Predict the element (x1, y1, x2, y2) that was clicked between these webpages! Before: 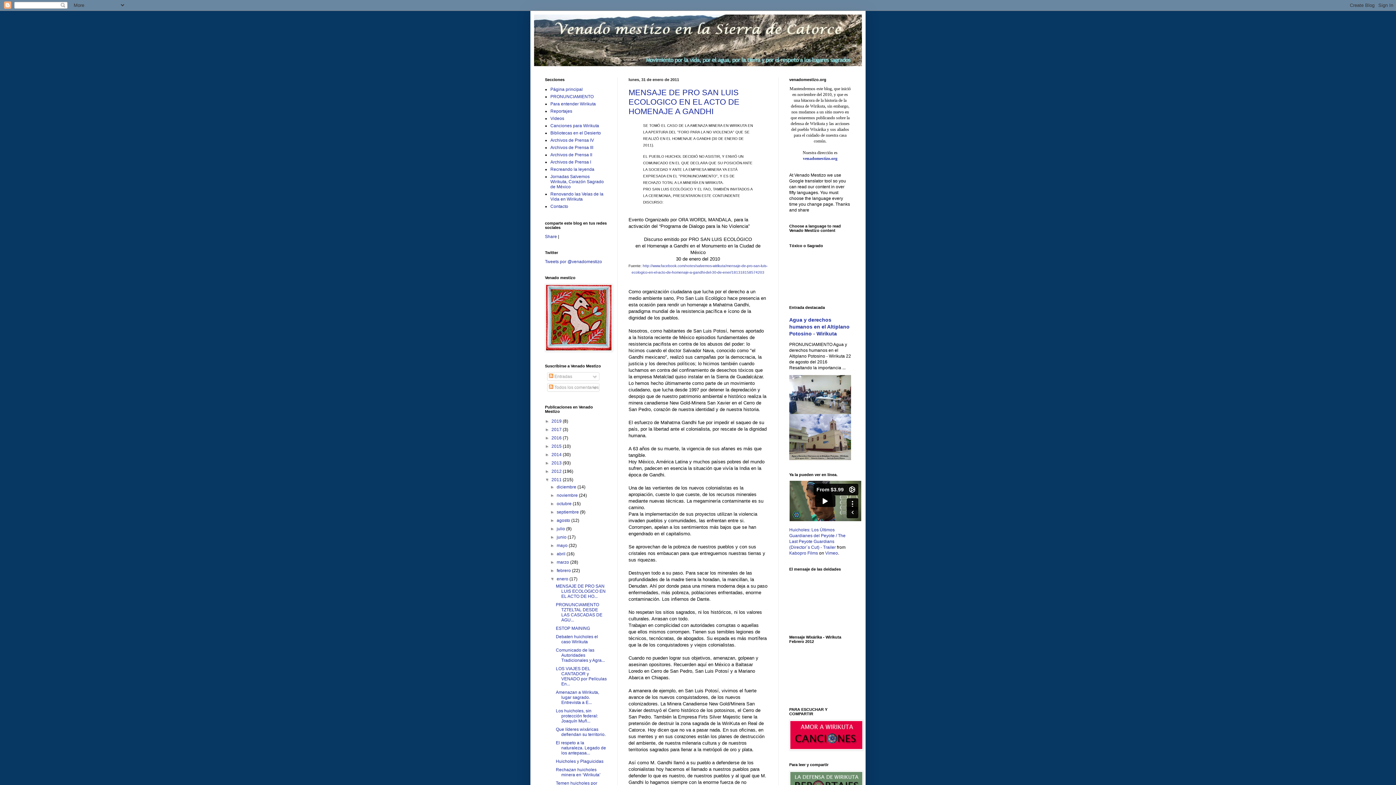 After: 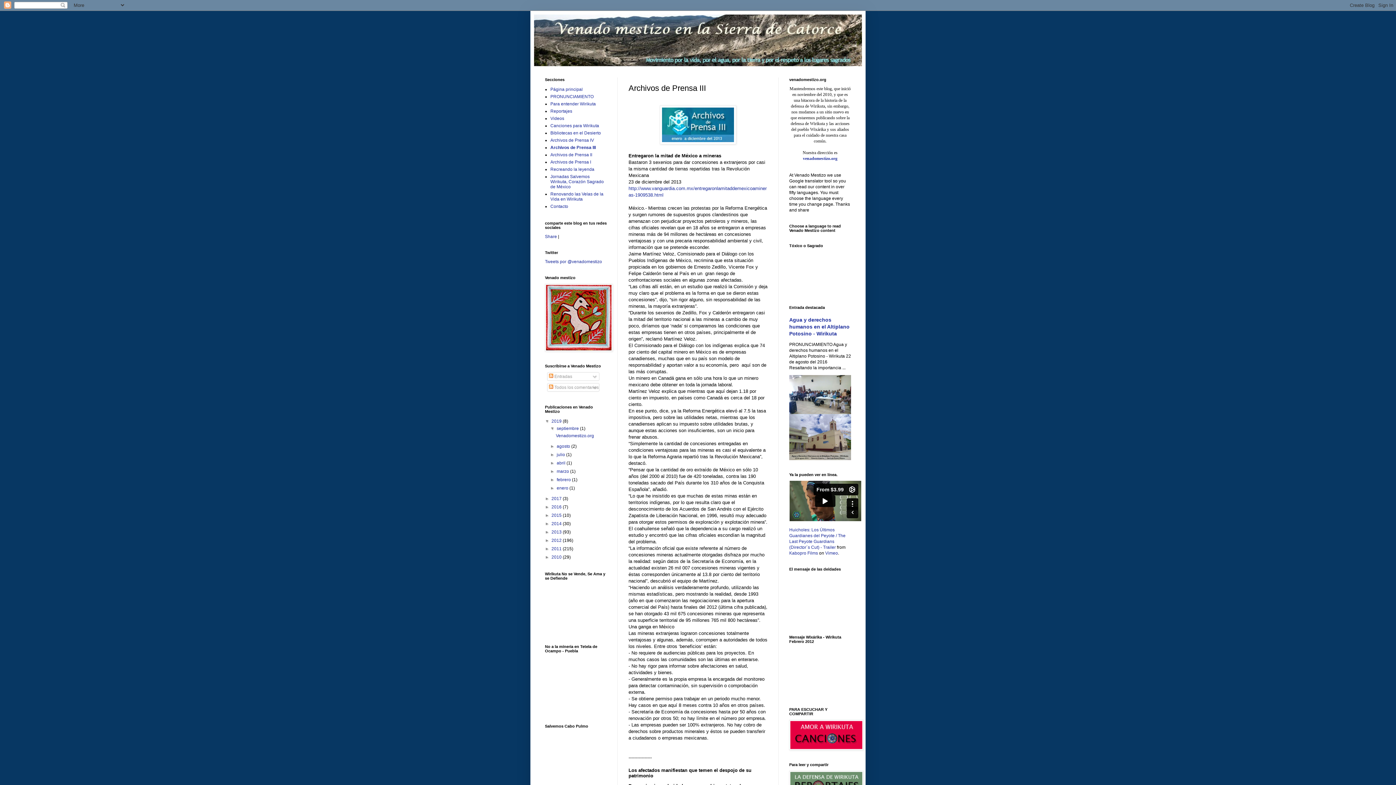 Action: label: Archivos de Prensa III bbox: (550, 145, 593, 150)